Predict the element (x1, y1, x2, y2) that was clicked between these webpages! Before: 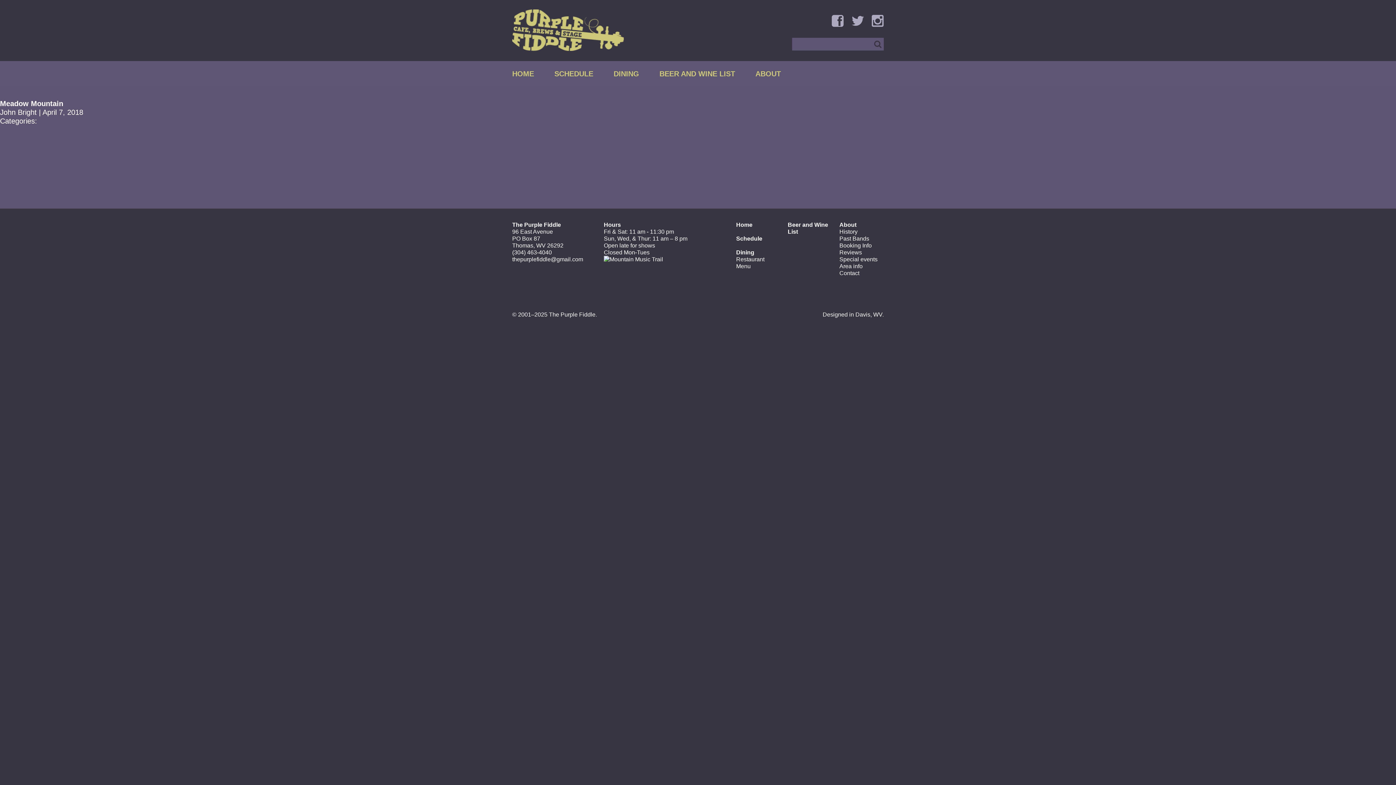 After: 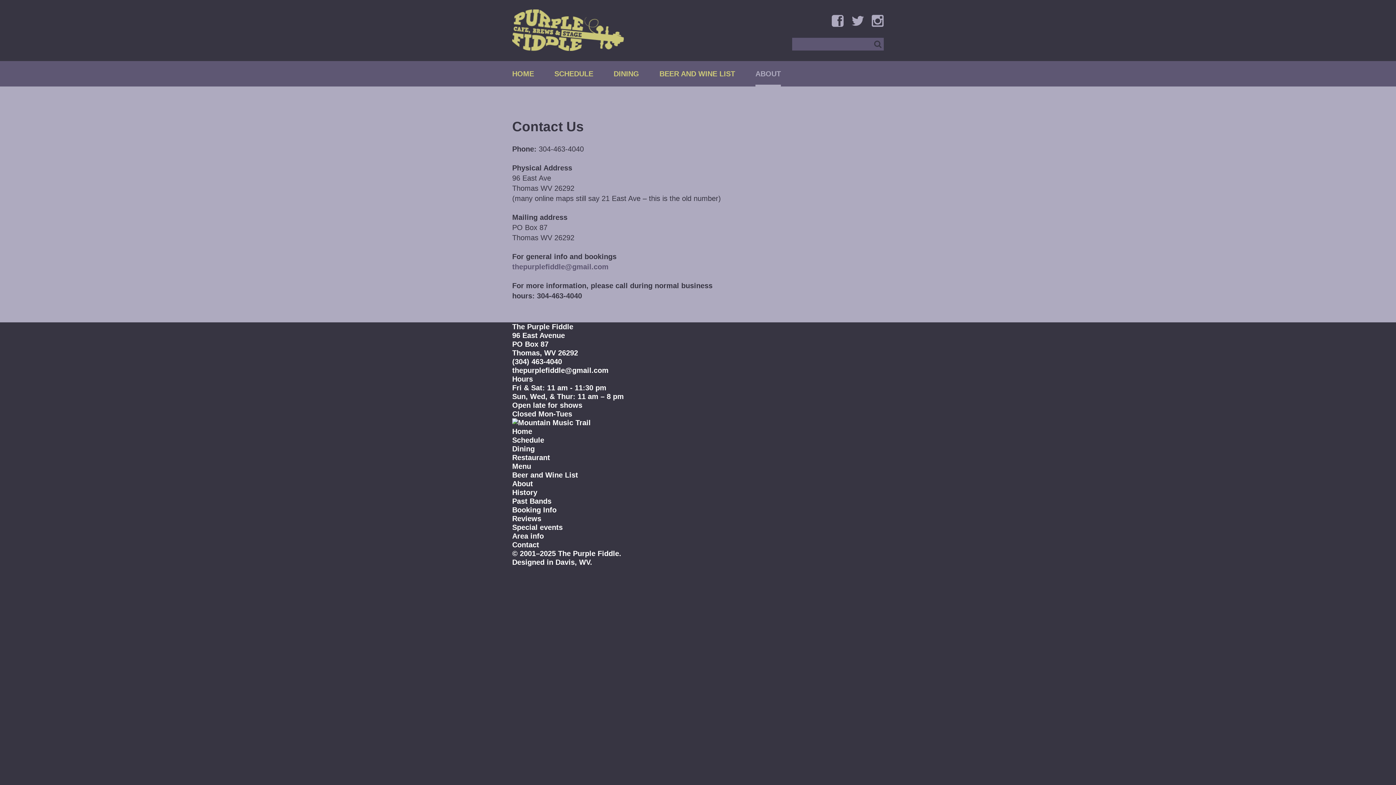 Action: label: Contact bbox: (839, 270, 859, 276)